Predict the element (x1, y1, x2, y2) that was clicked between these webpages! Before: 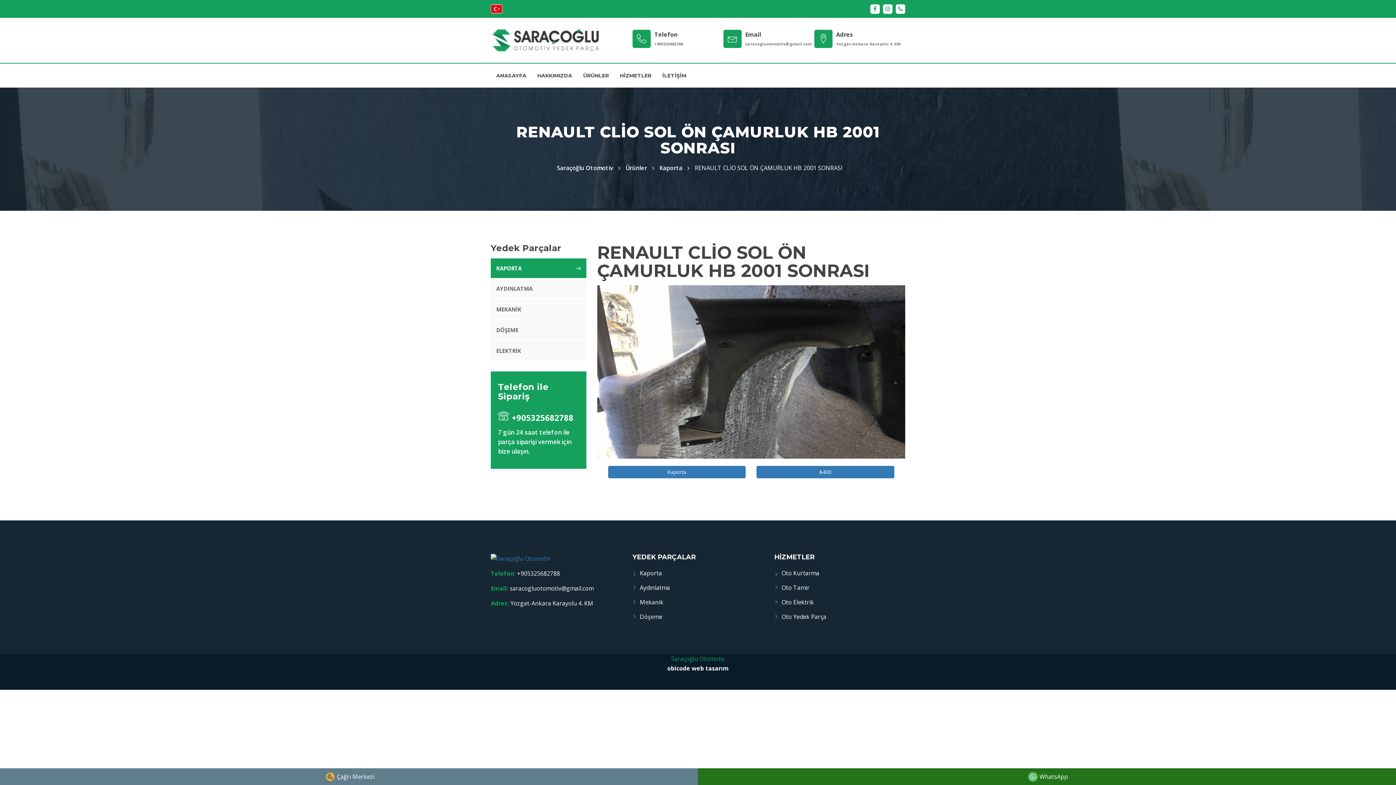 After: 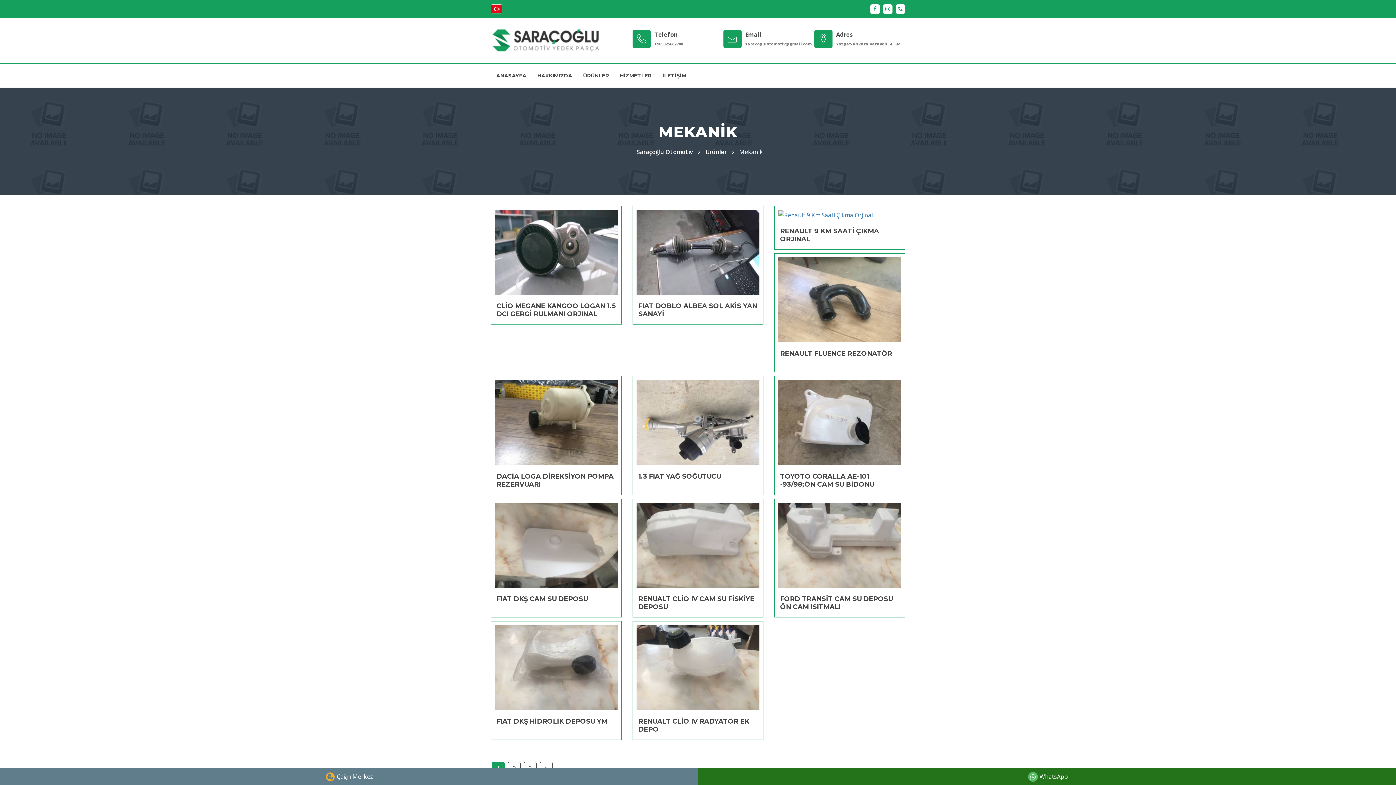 Action: label: Mekanik bbox: (632, 596, 698, 610)